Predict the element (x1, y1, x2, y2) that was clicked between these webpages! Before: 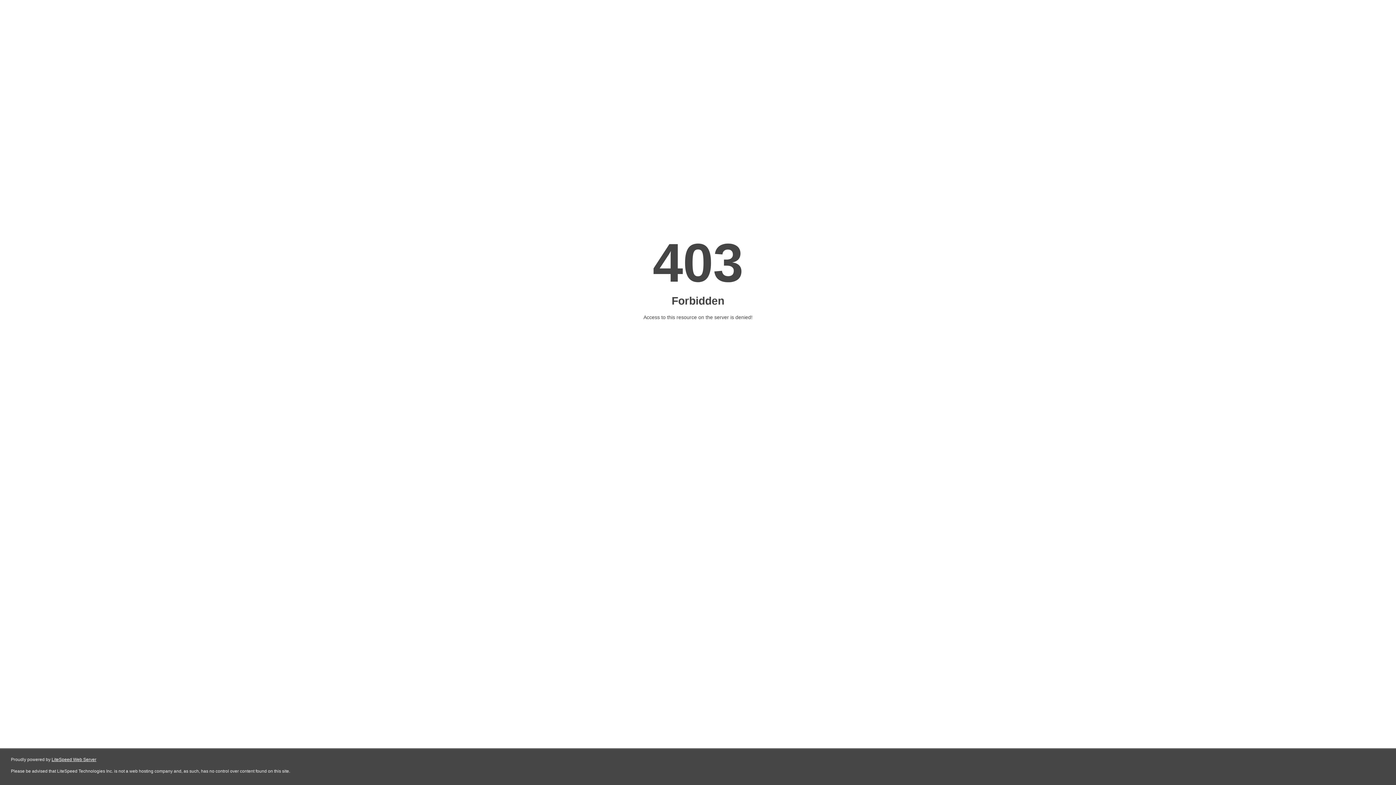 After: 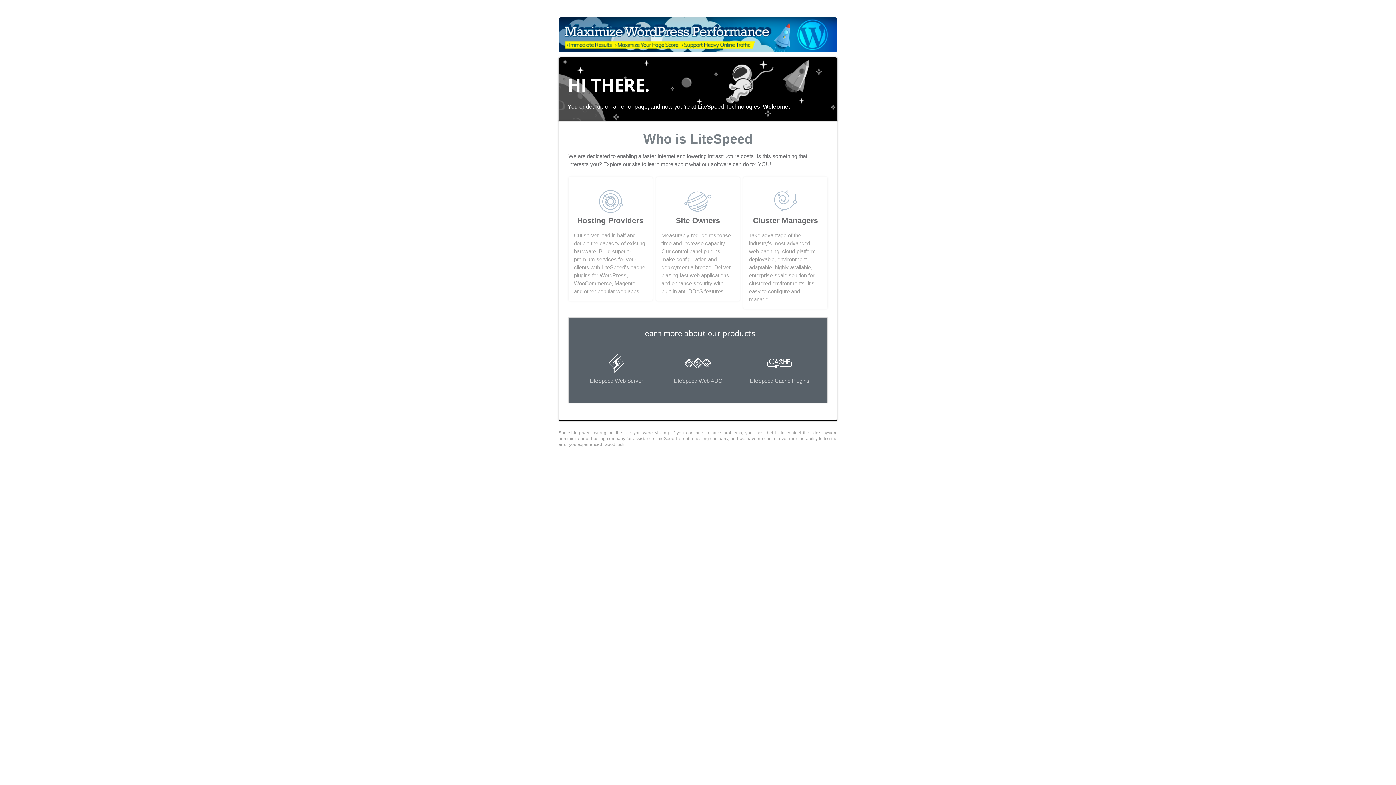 Action: bbox: (51, 757, 96, 762) label: LiteSpeed Web Server